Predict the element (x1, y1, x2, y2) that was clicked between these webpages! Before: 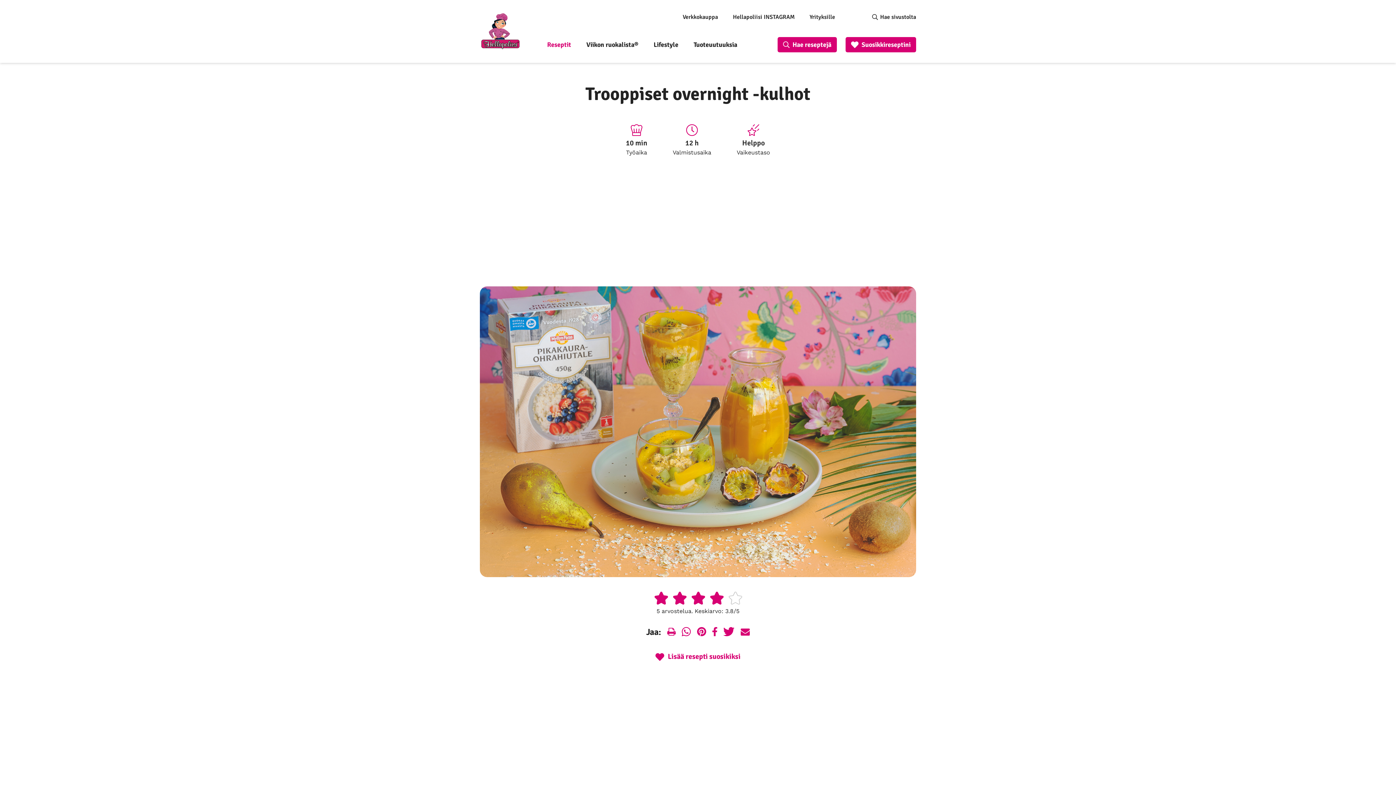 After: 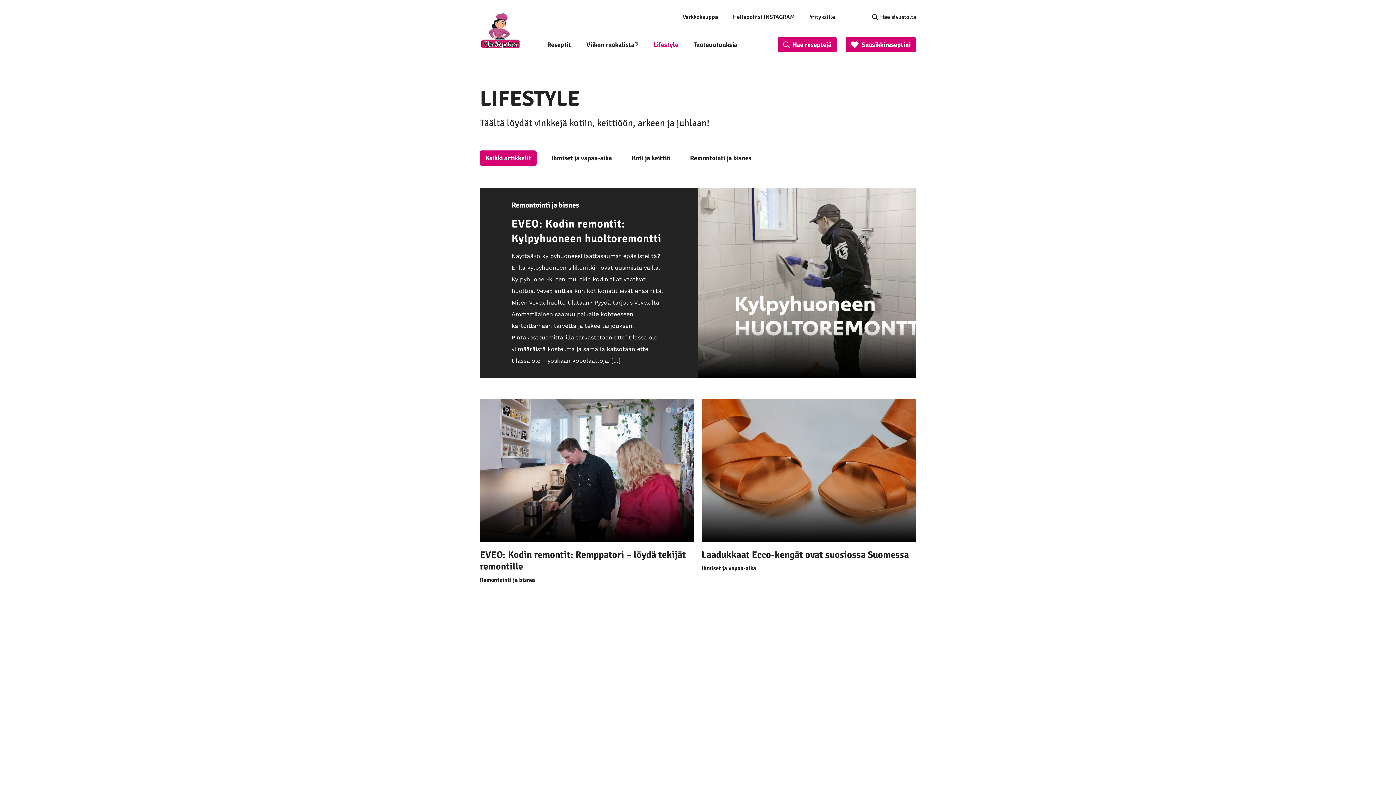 Action: bbox: (653, 40, 678, 48) label: Lifestyle